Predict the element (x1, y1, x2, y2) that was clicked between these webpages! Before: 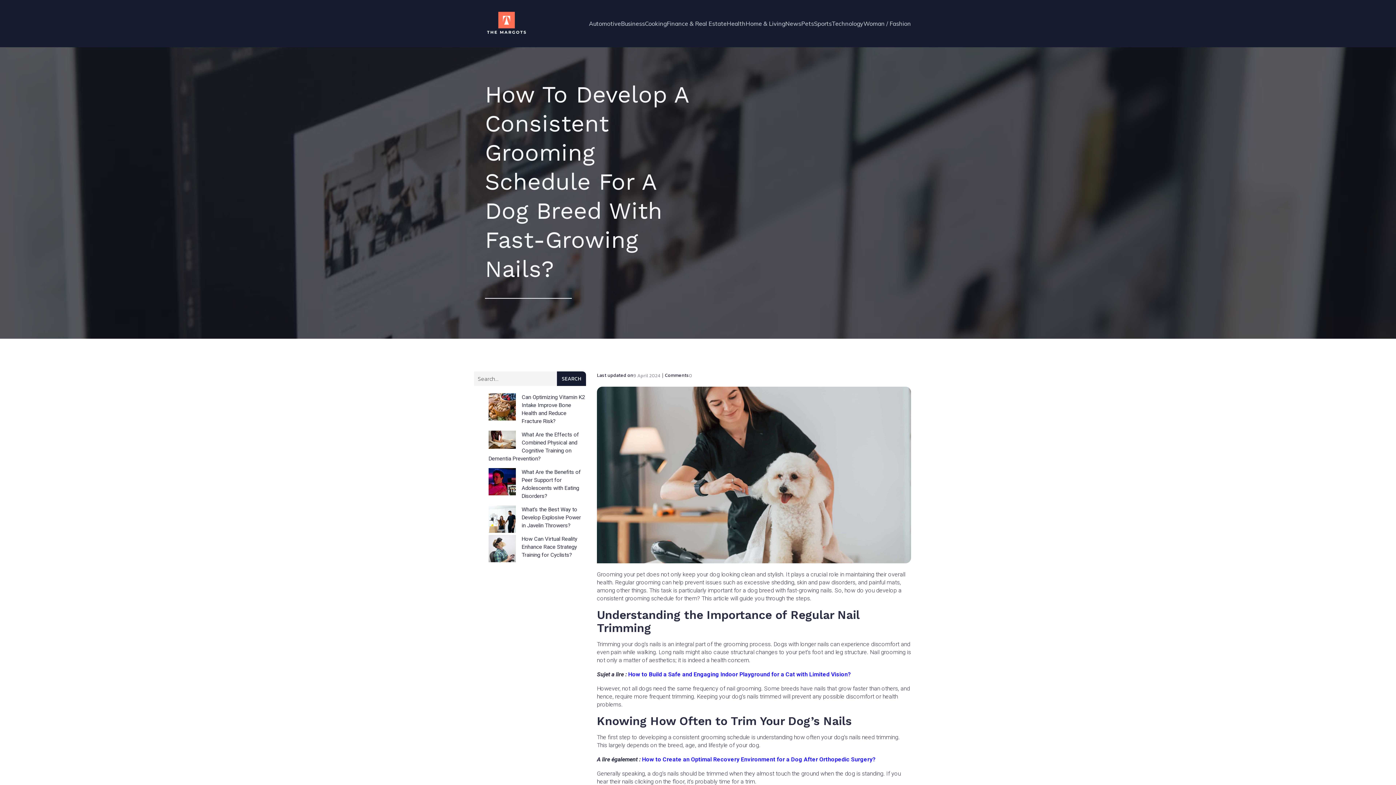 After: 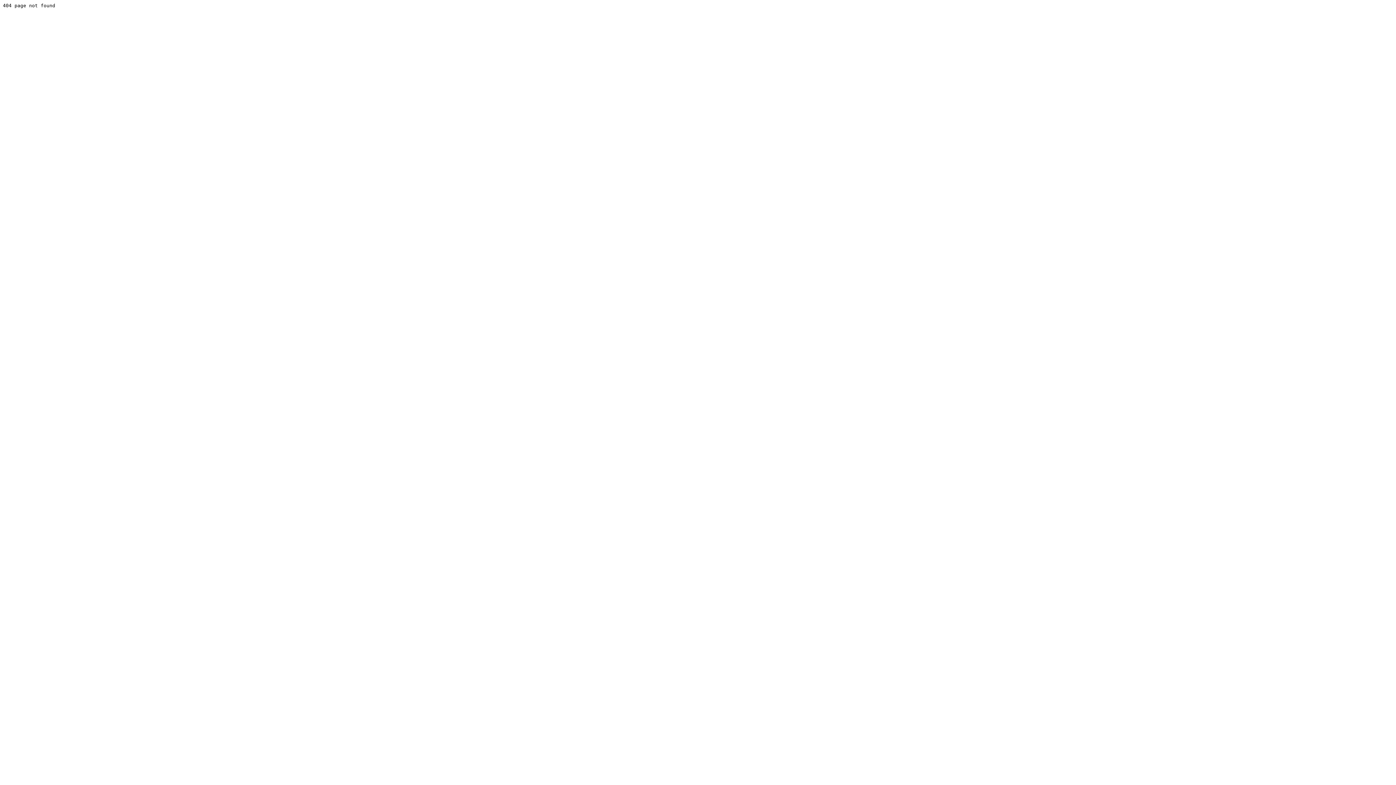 Action: label: 9 April 2024 bbox: (633, 372, 660, 379)